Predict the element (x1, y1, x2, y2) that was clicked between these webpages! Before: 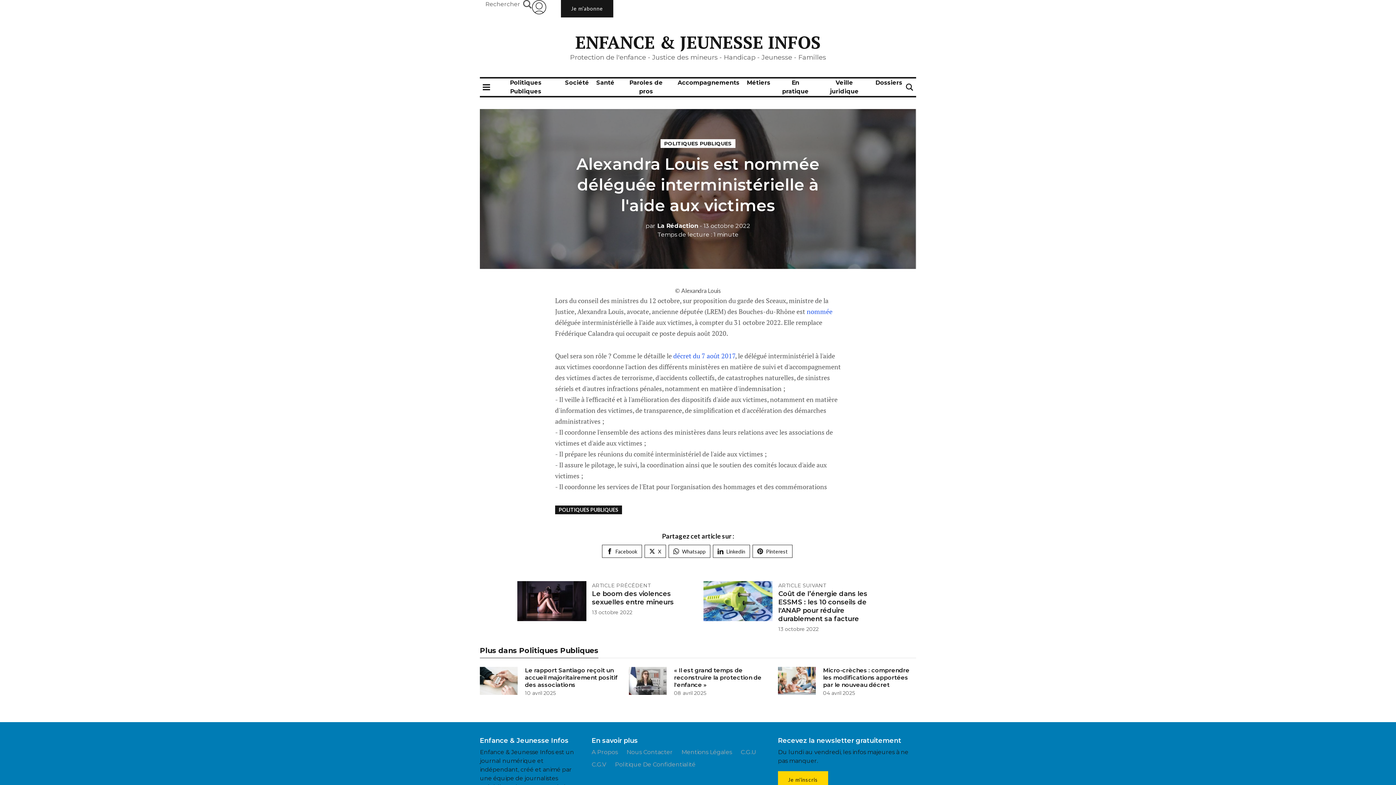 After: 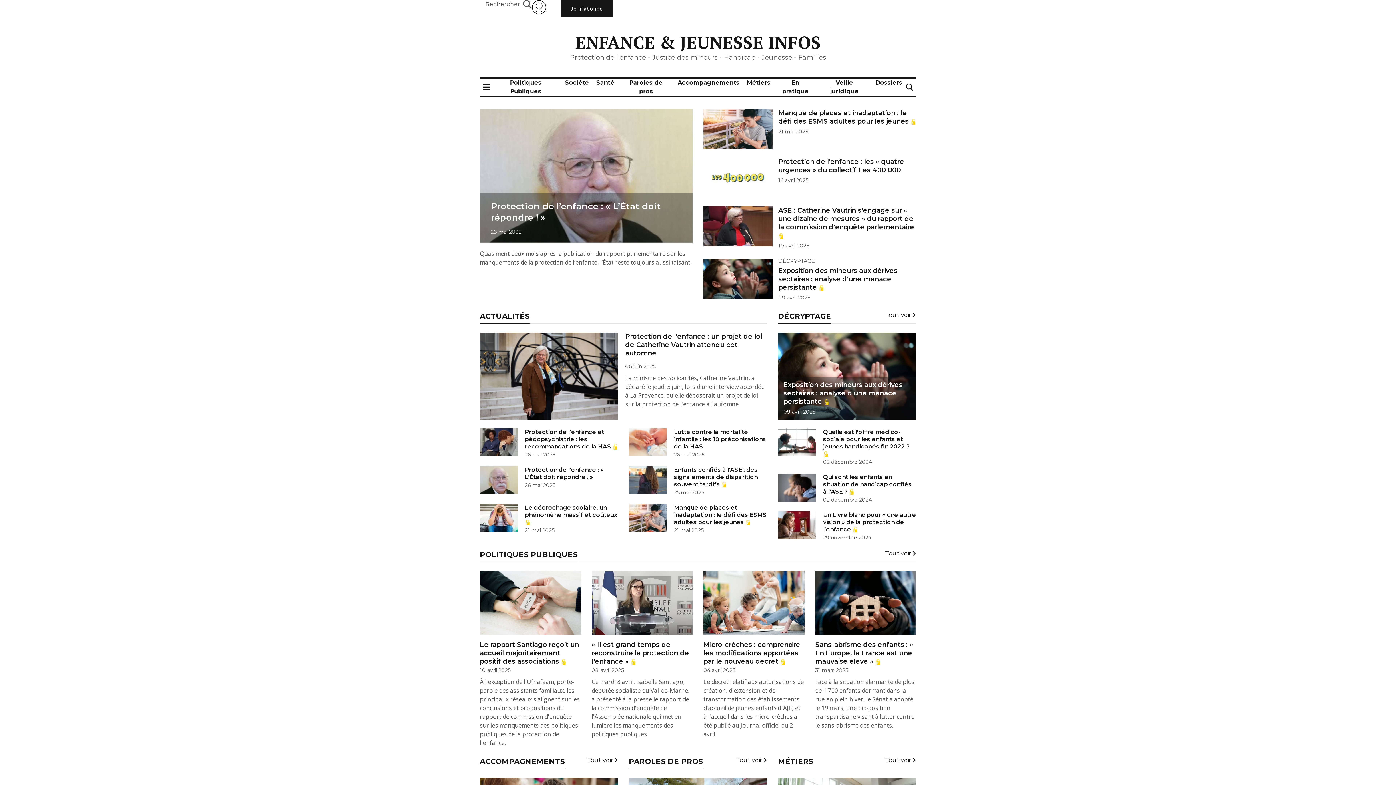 Action: label: ENFANCE & JEUNESSE INFOS bbox: (575, 30, 820, 53)